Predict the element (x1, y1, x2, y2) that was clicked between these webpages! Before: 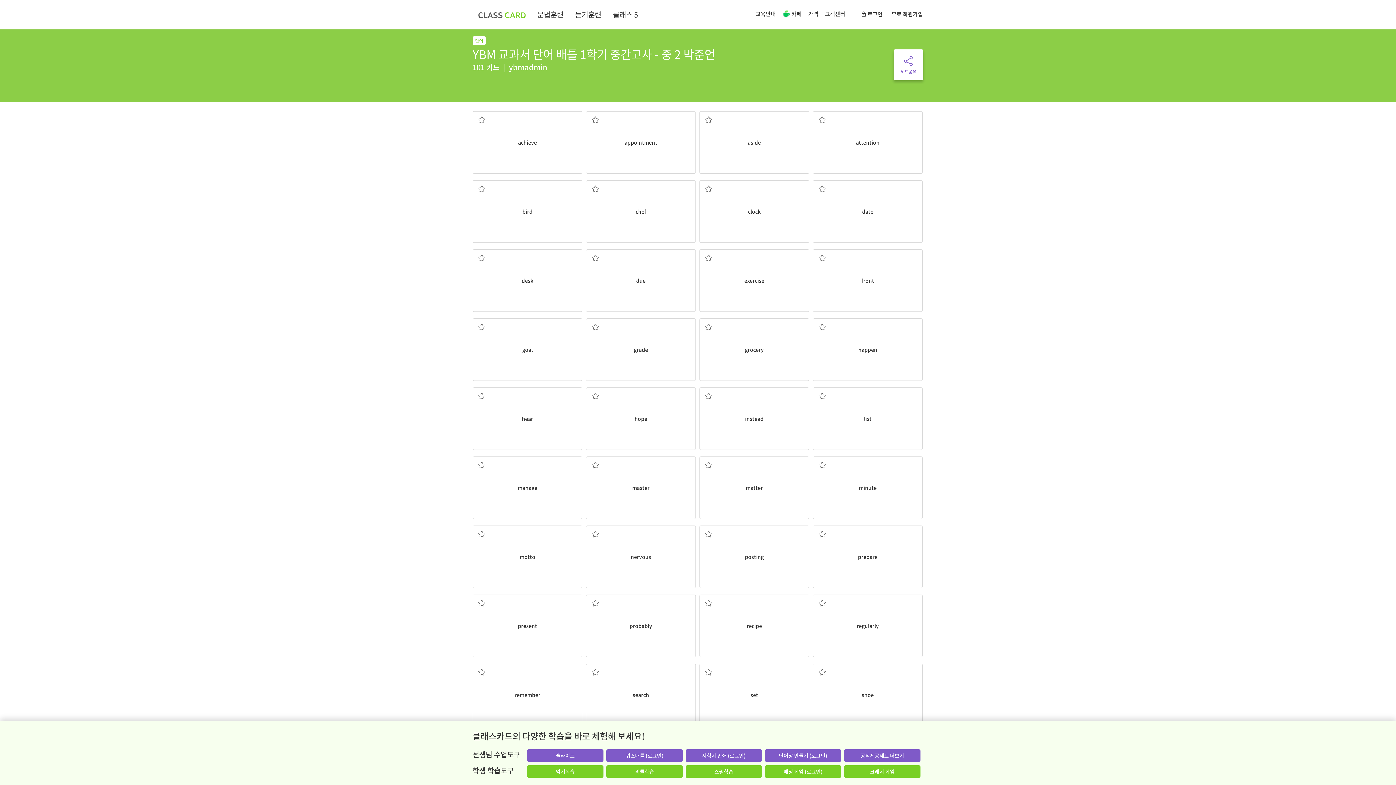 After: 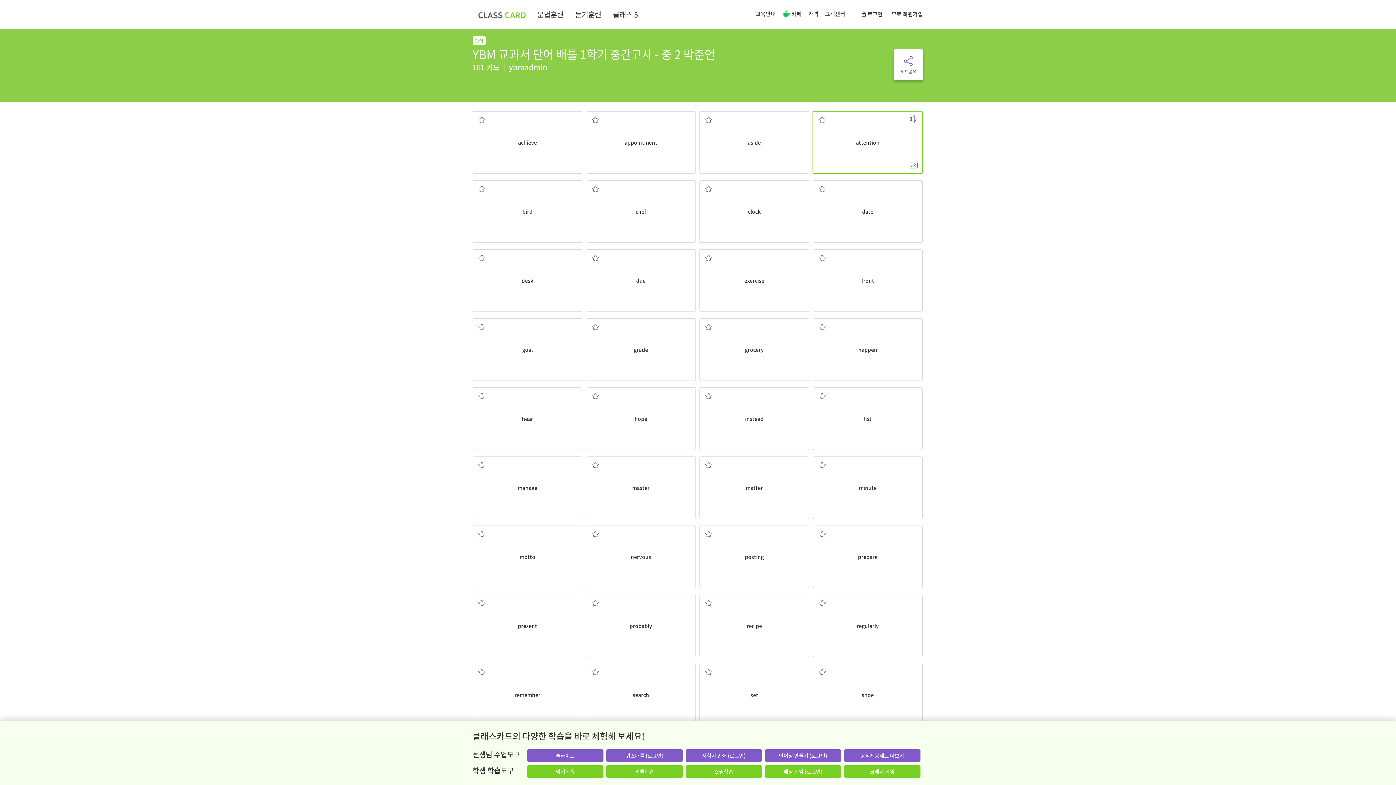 Action: bbox: (822, 113, 832, 115)